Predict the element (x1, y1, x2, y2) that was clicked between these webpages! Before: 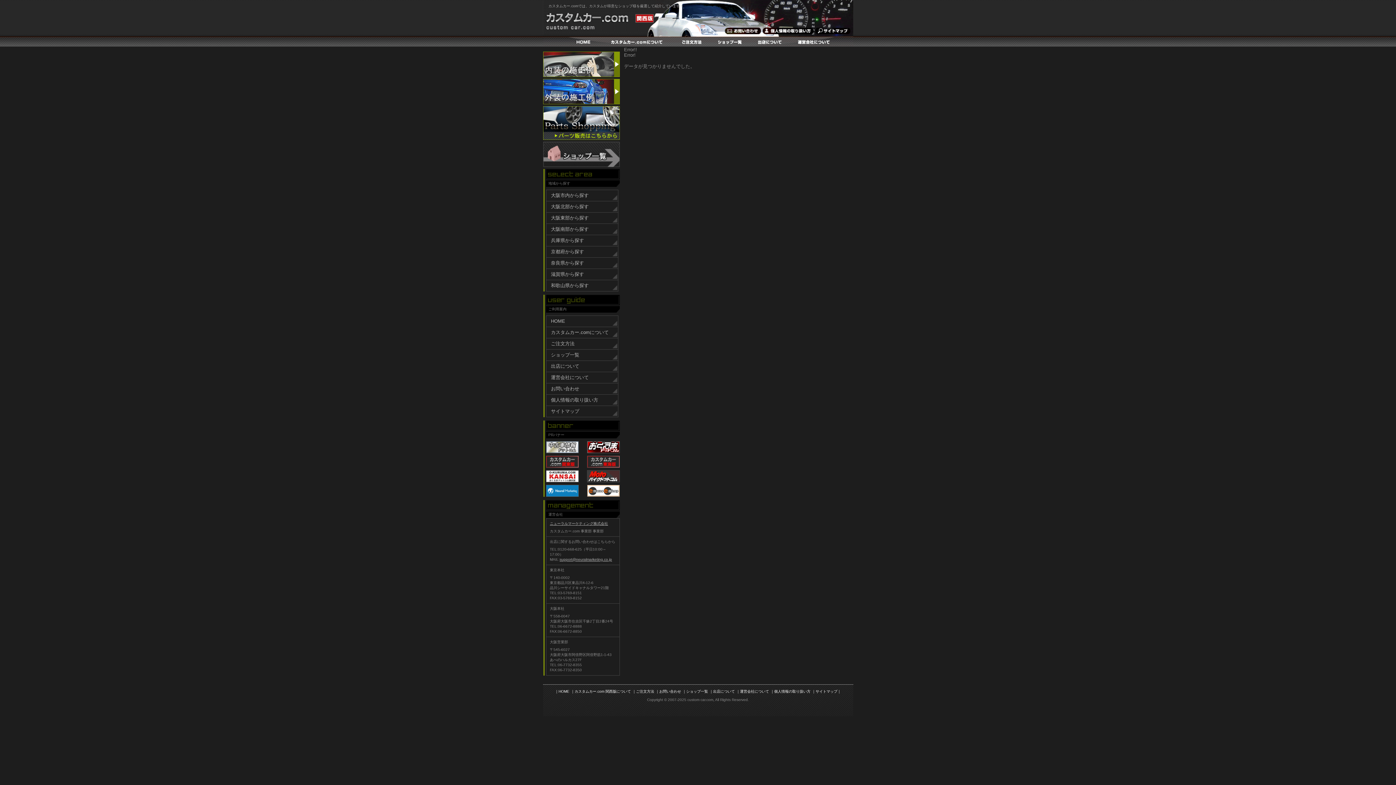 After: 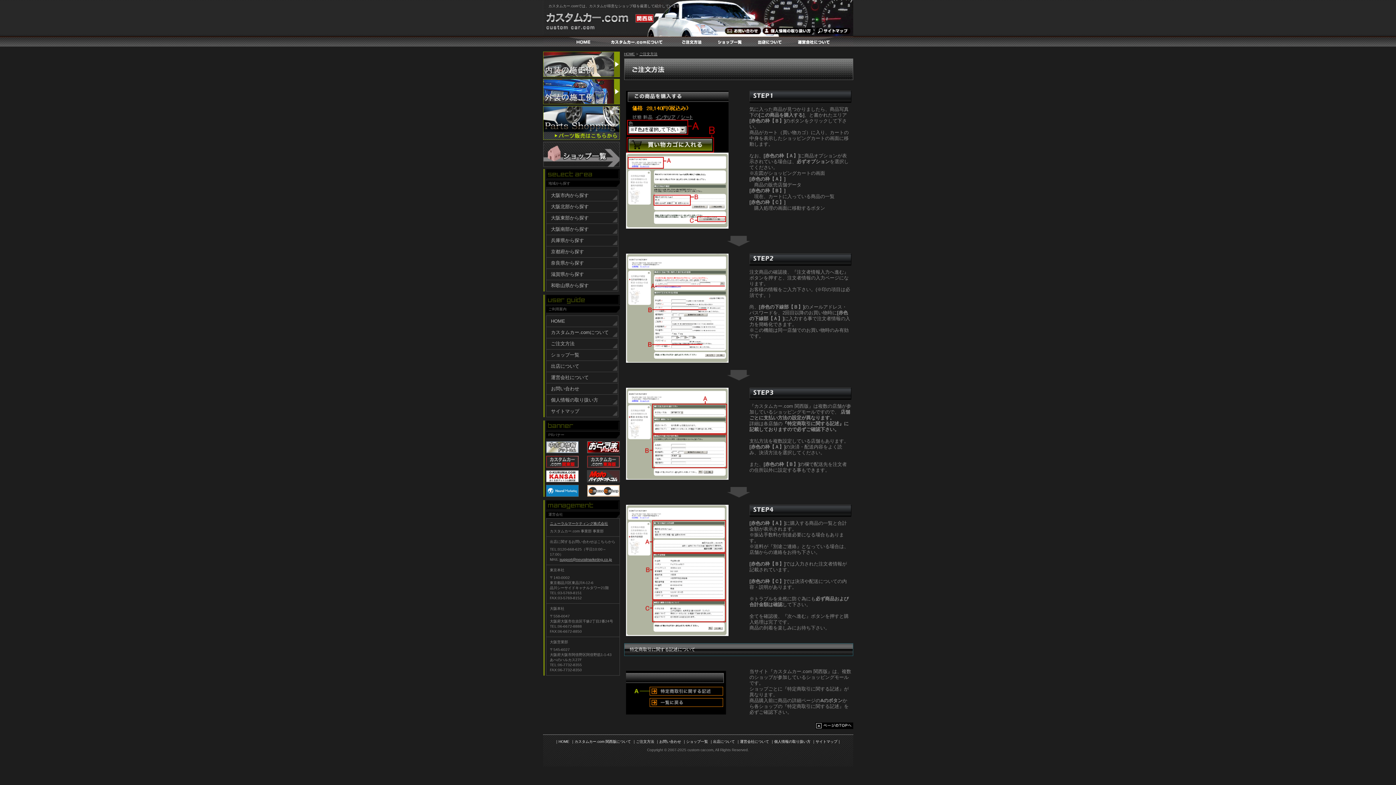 Action: label: ご注文方法 bbox: (546, 338, 618, 349)